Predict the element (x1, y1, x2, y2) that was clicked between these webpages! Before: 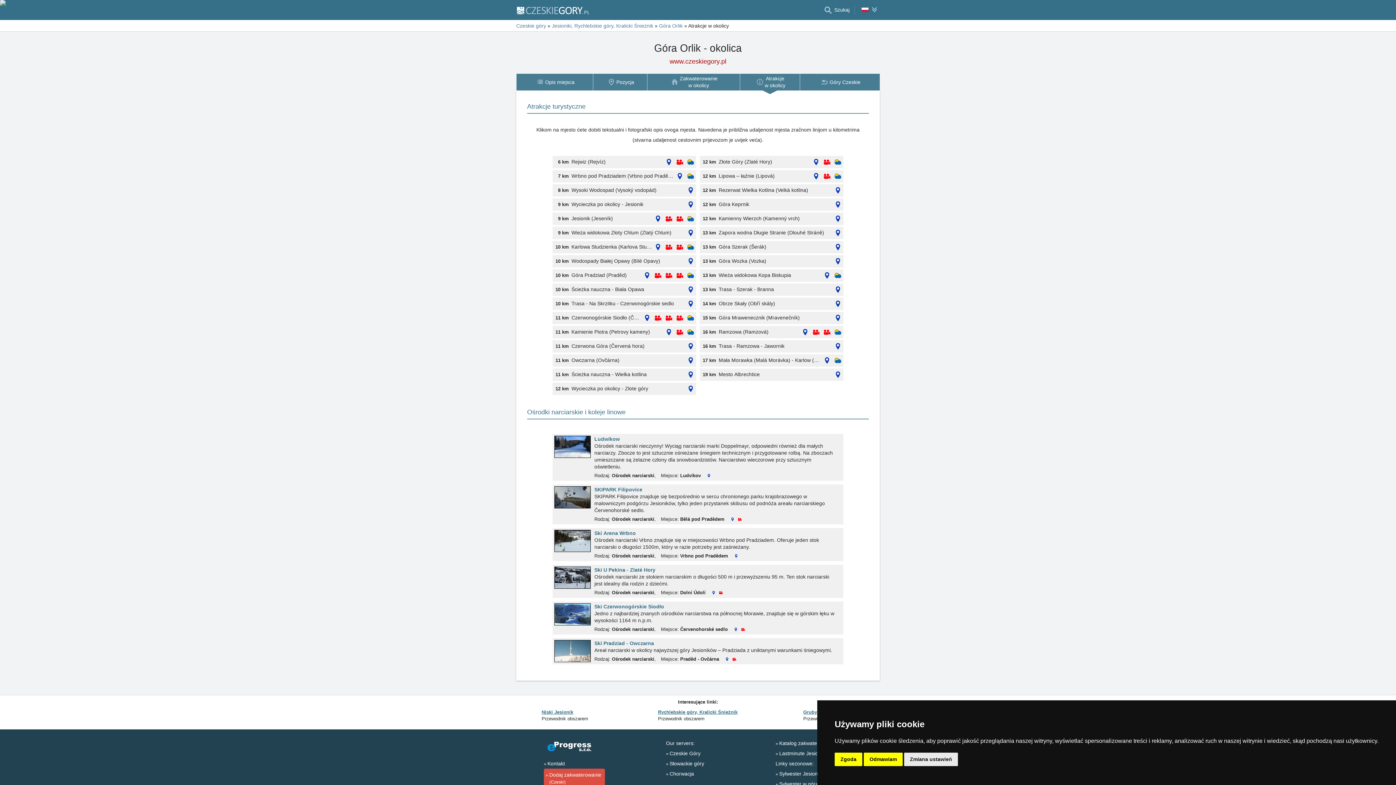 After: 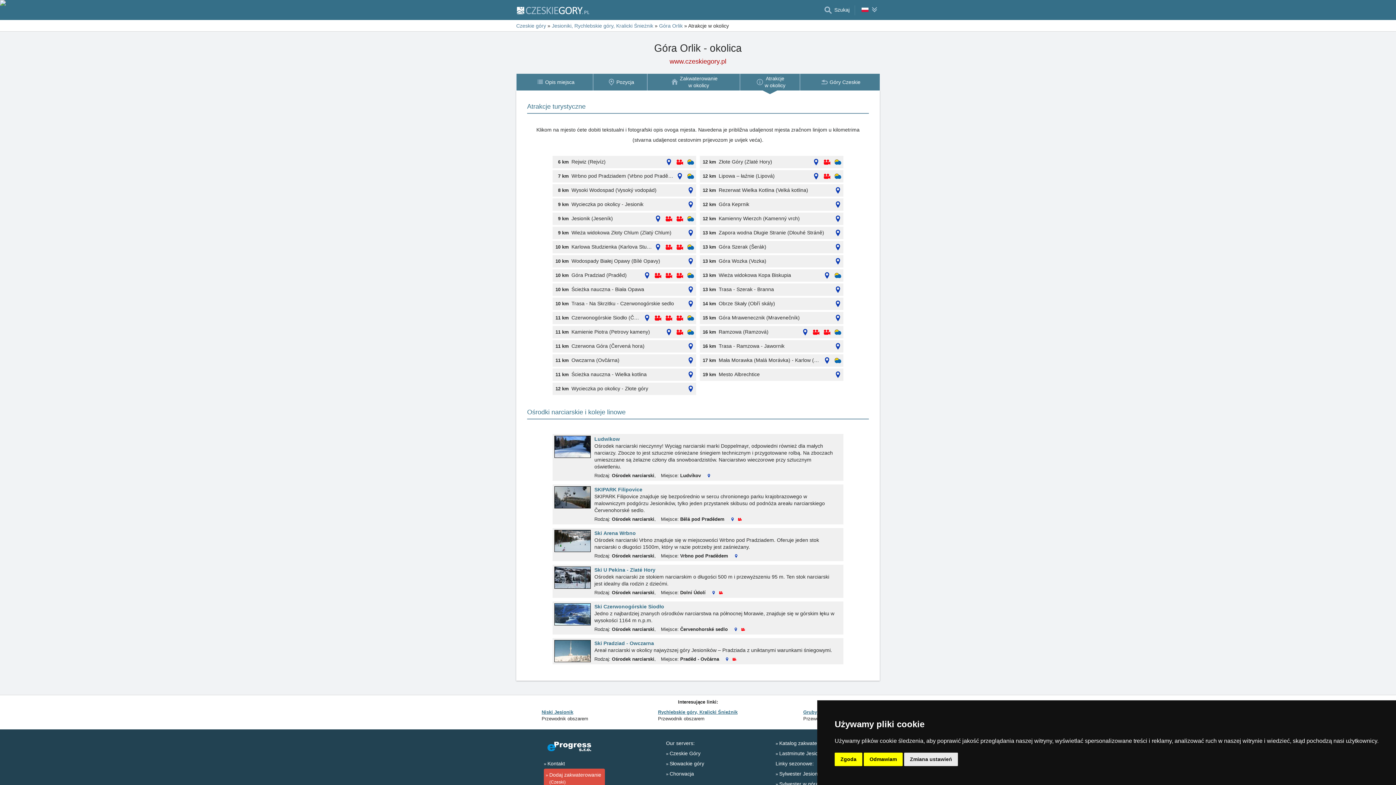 Action: bbox: (706, 473, 712, 478)